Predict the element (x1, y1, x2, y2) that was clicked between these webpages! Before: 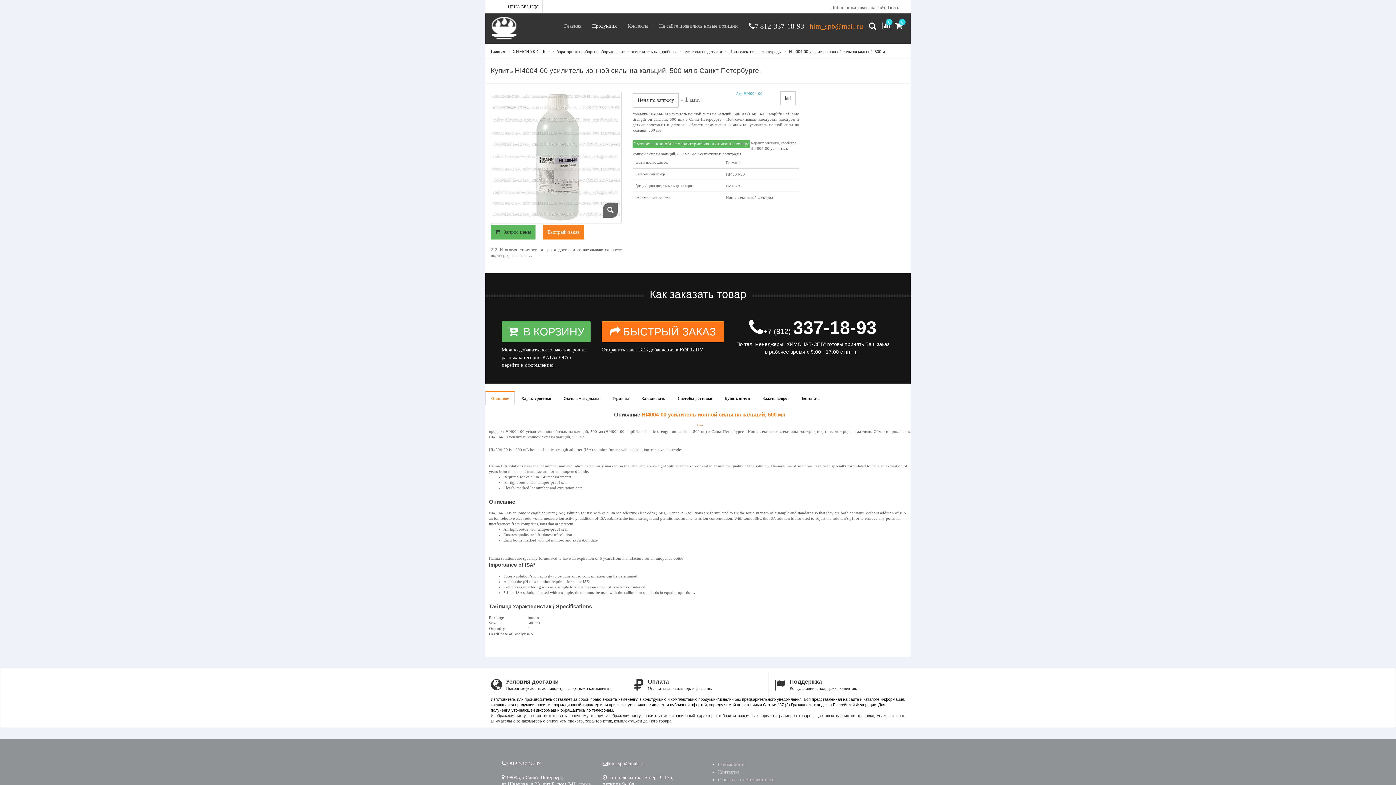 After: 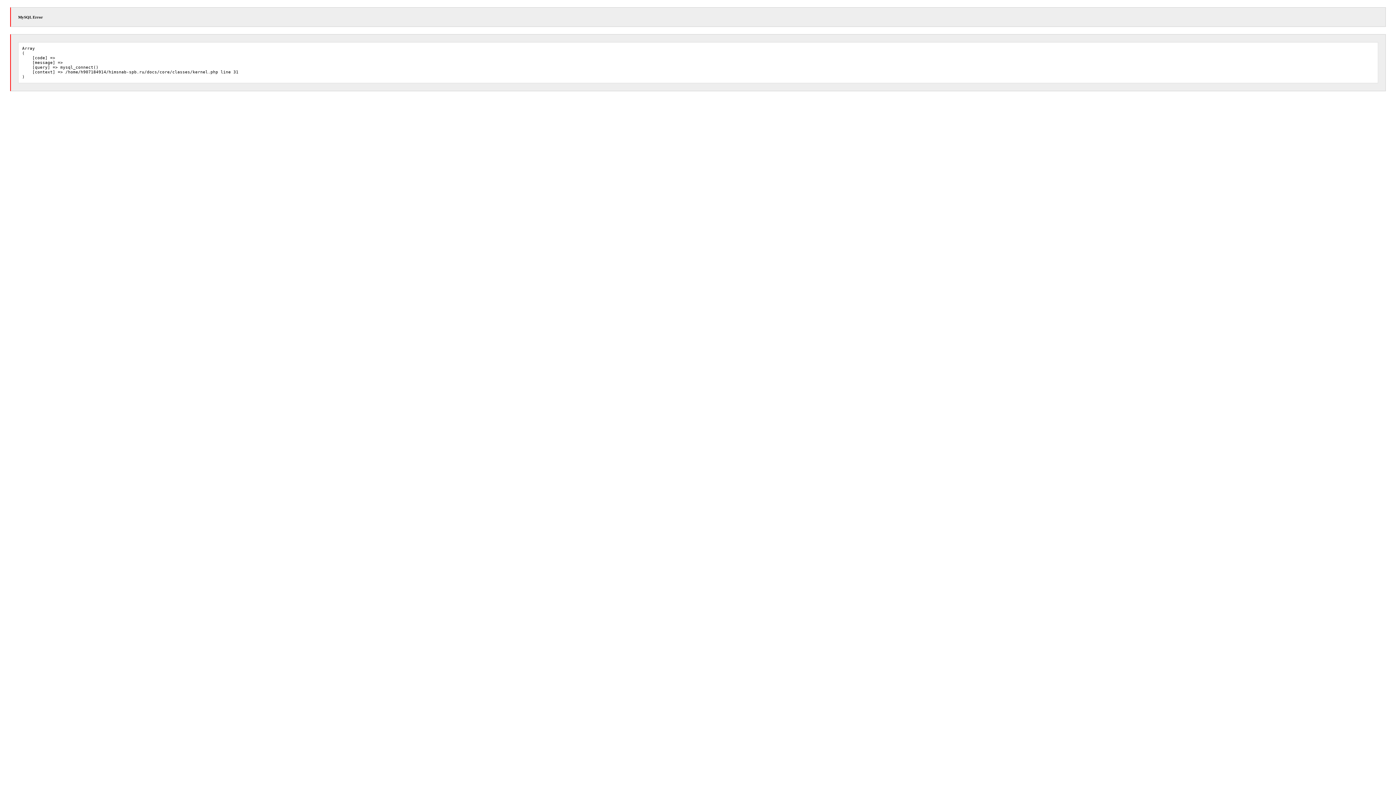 Action: bbox: (630, 49, 676, 54) label:  измерительные приборы